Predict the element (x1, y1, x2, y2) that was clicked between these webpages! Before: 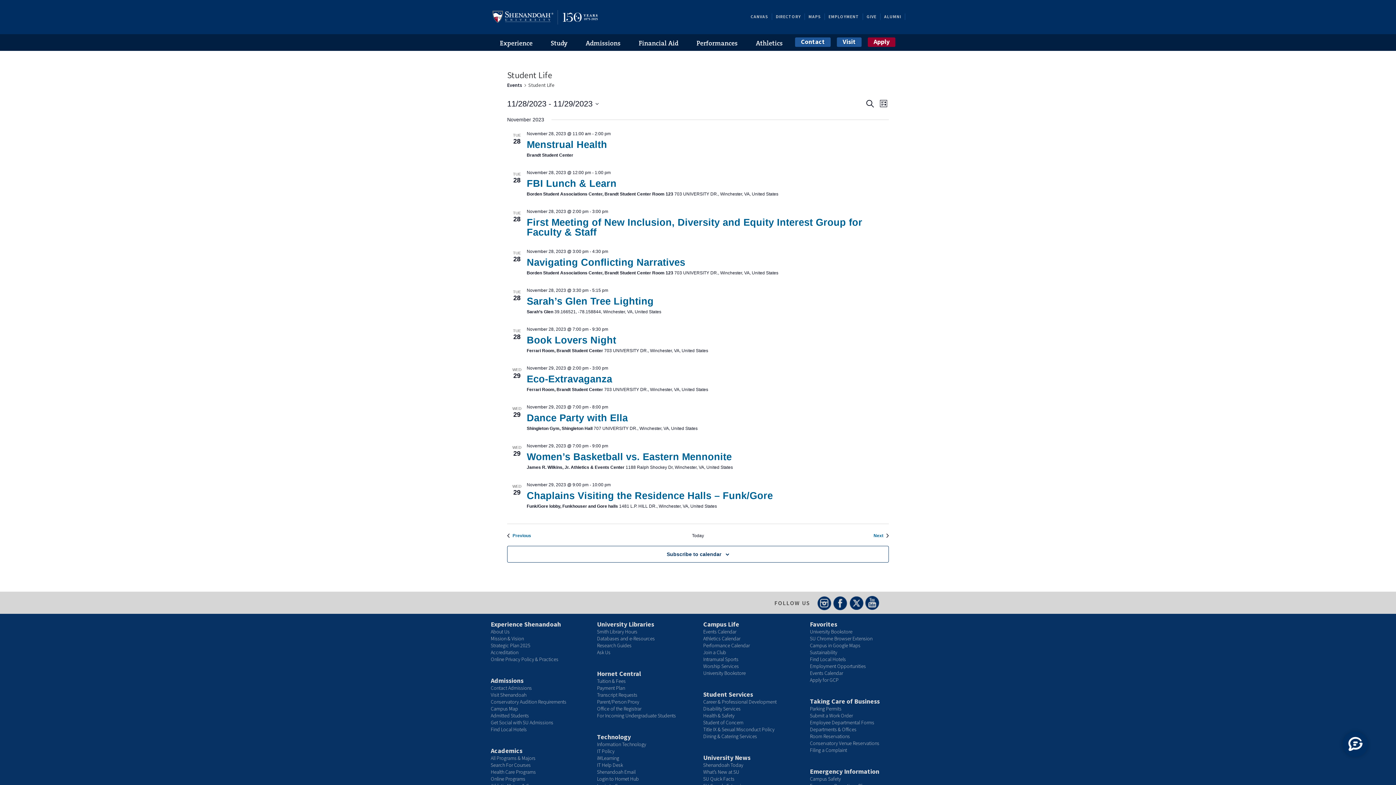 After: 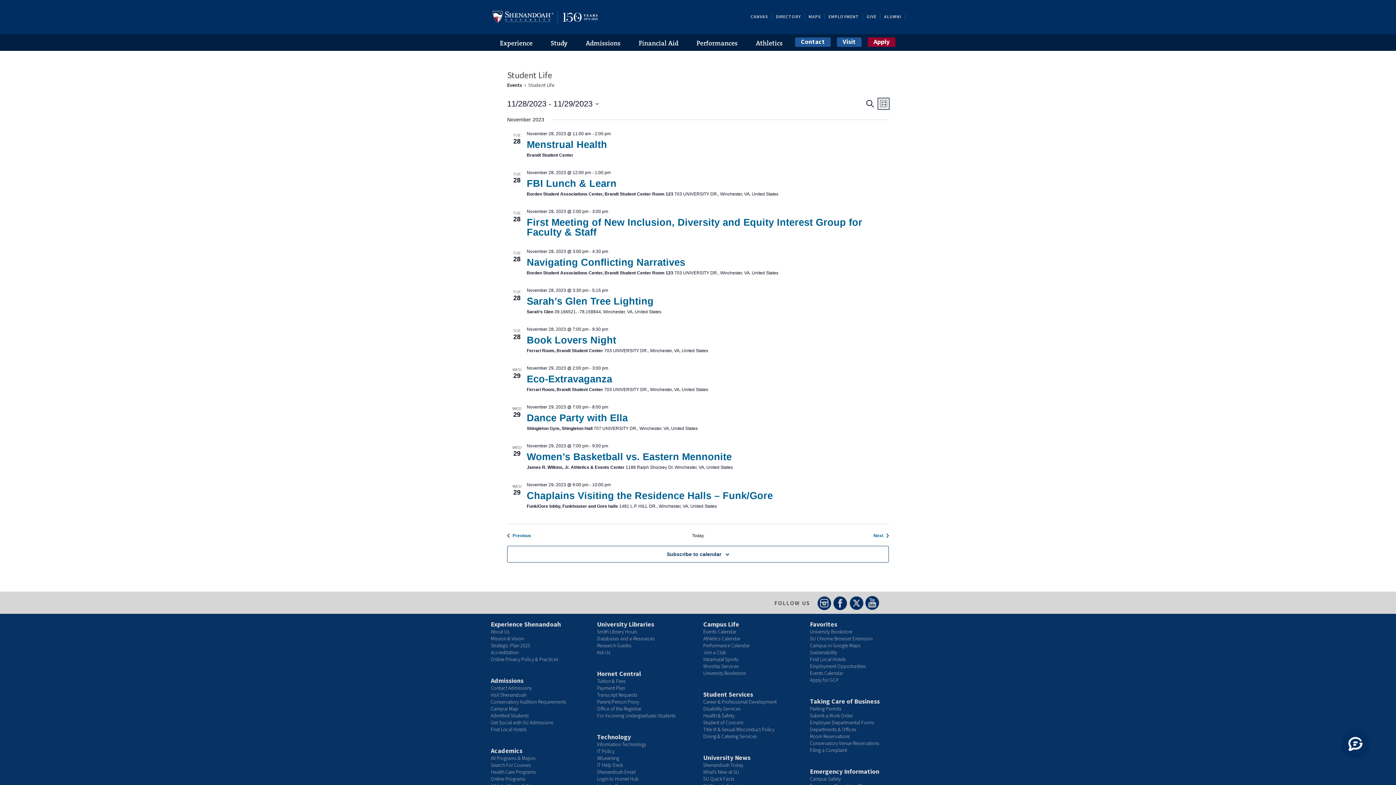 Action: bbox: (878, 98, 889, 109) label: List